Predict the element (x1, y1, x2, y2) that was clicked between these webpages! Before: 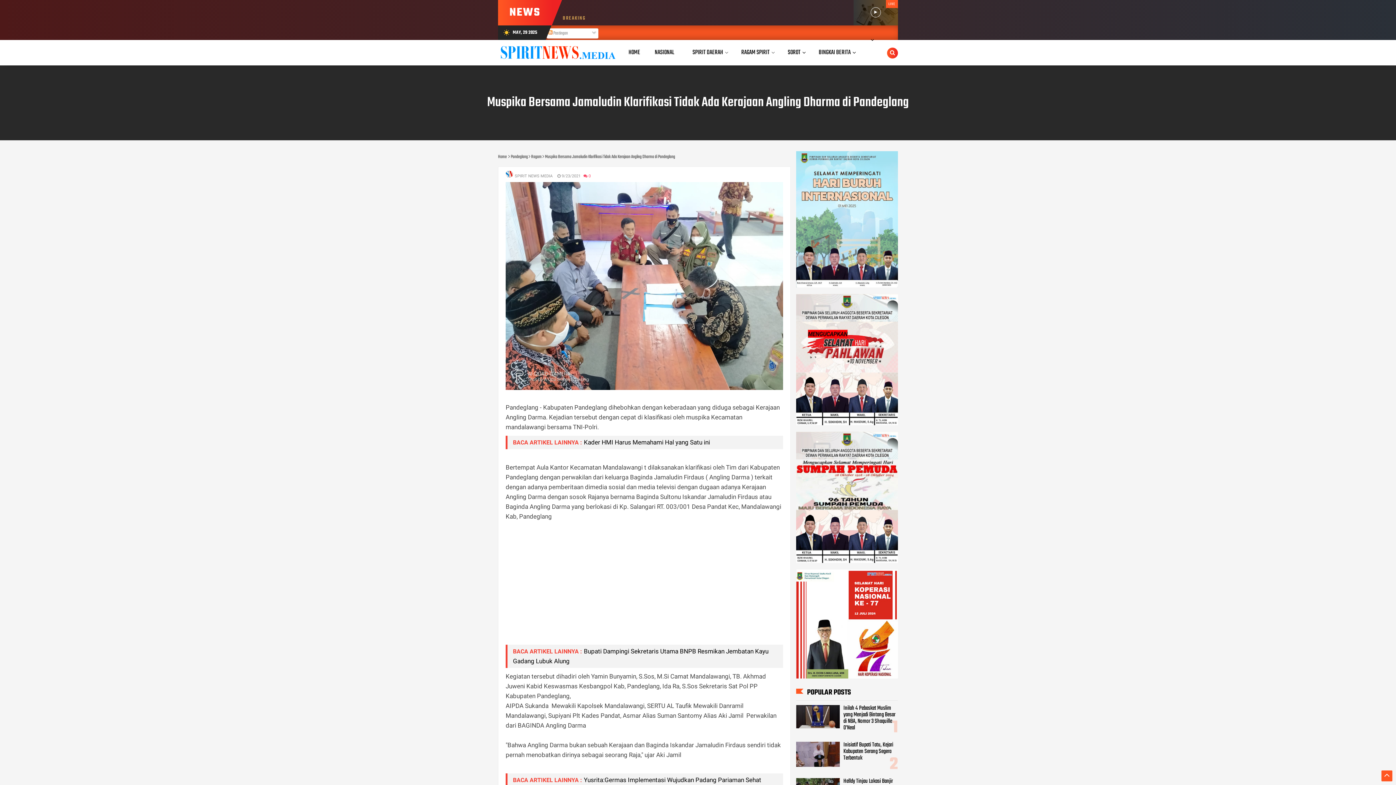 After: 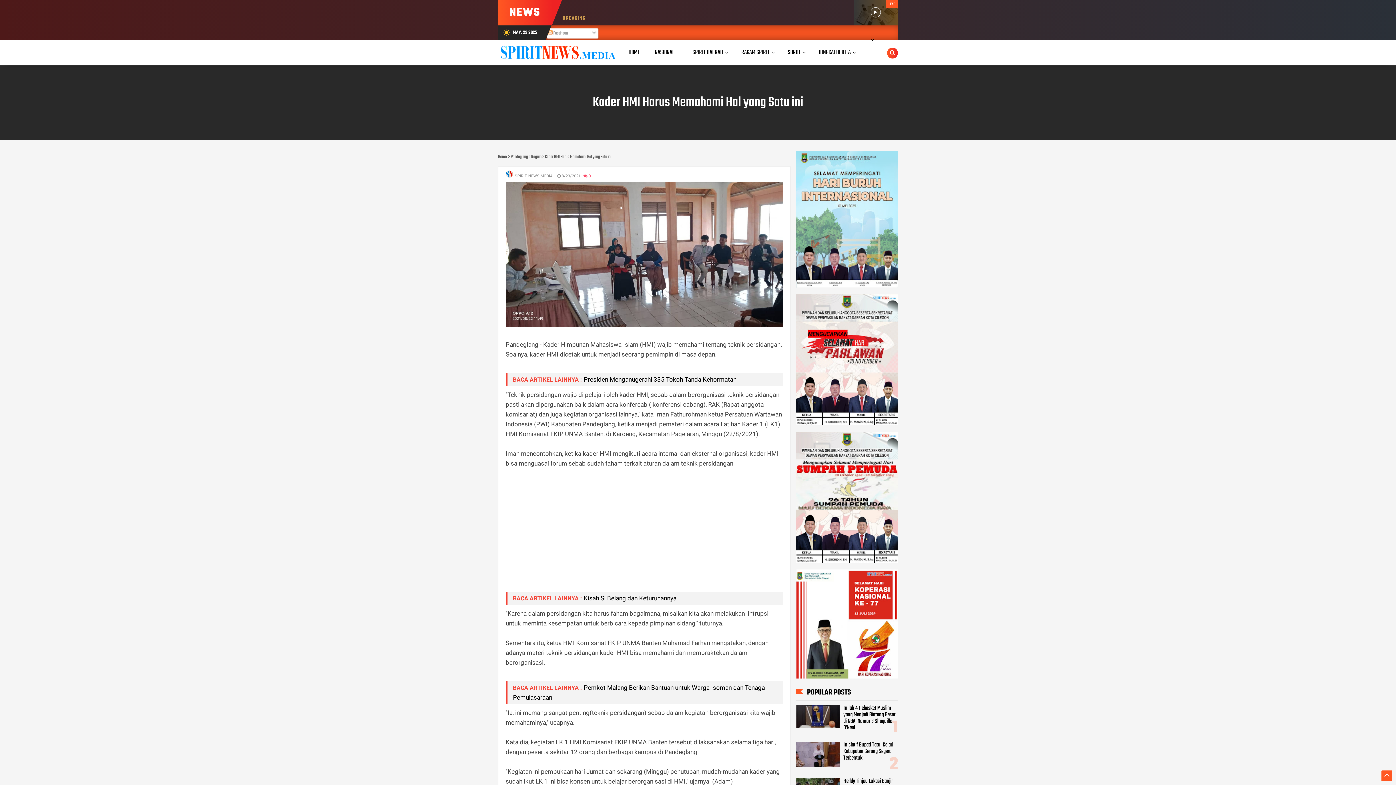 Action: bbox: (584, 438, 710, 446) label: Kader HMI Harus Memahami Hal yang Satu ini